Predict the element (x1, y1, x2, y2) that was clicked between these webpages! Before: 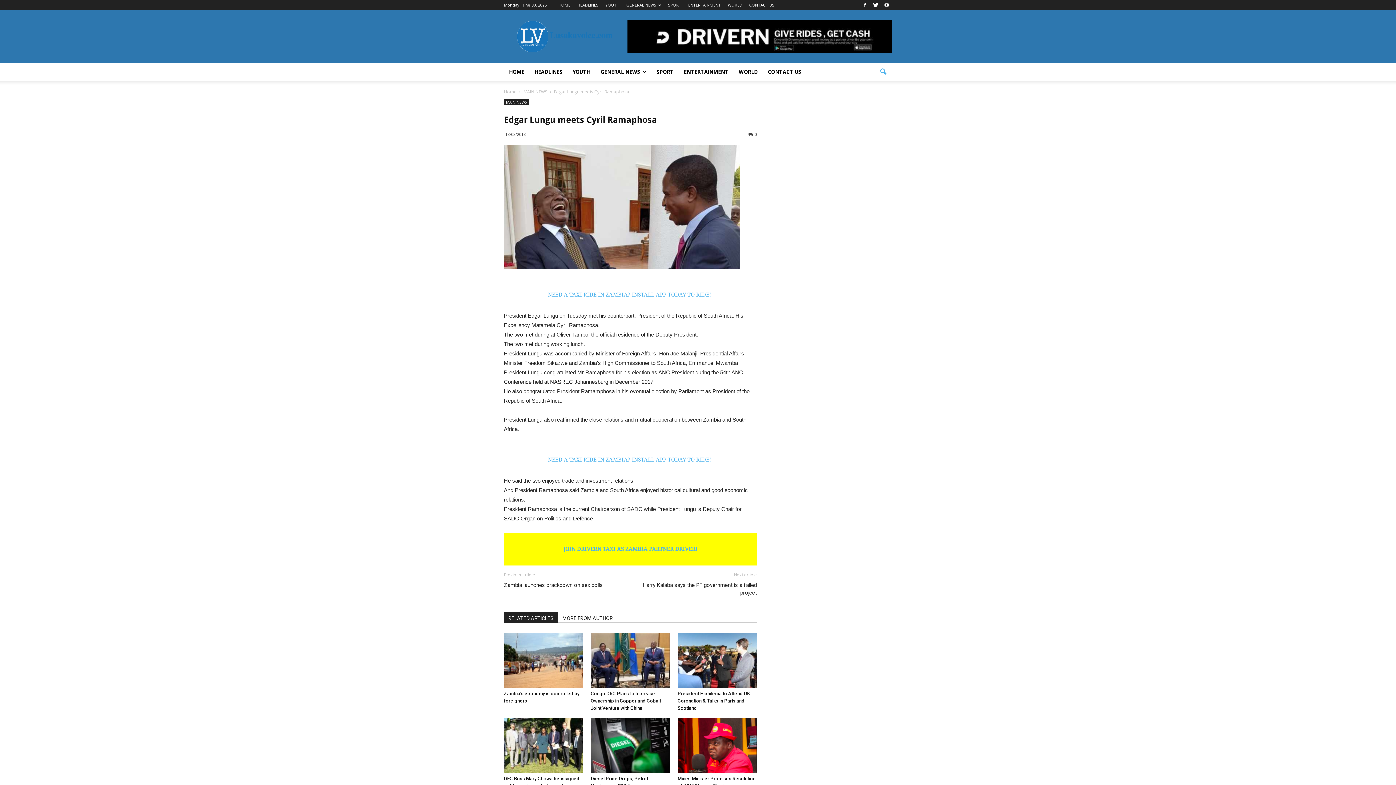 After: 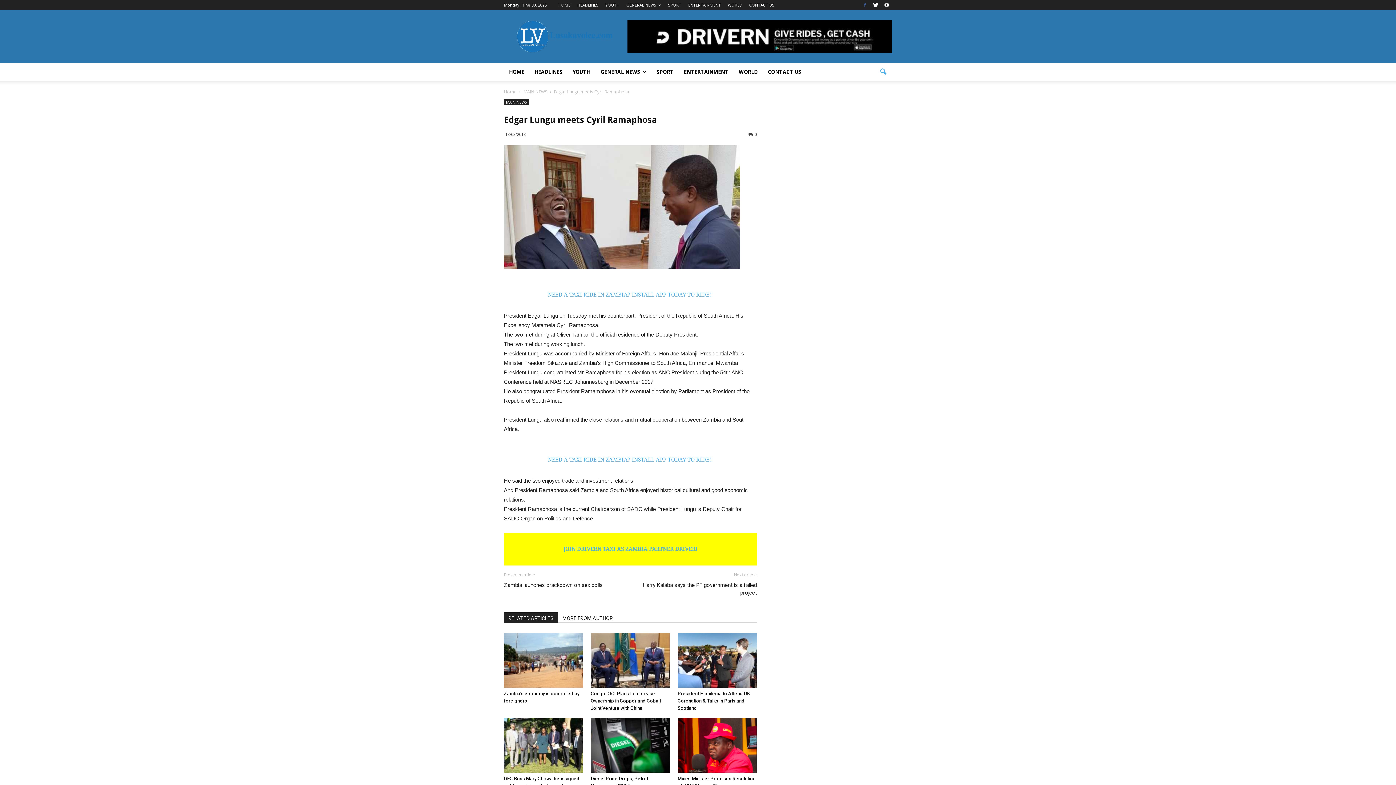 Action: bbox: (859, 0, 870, 9)